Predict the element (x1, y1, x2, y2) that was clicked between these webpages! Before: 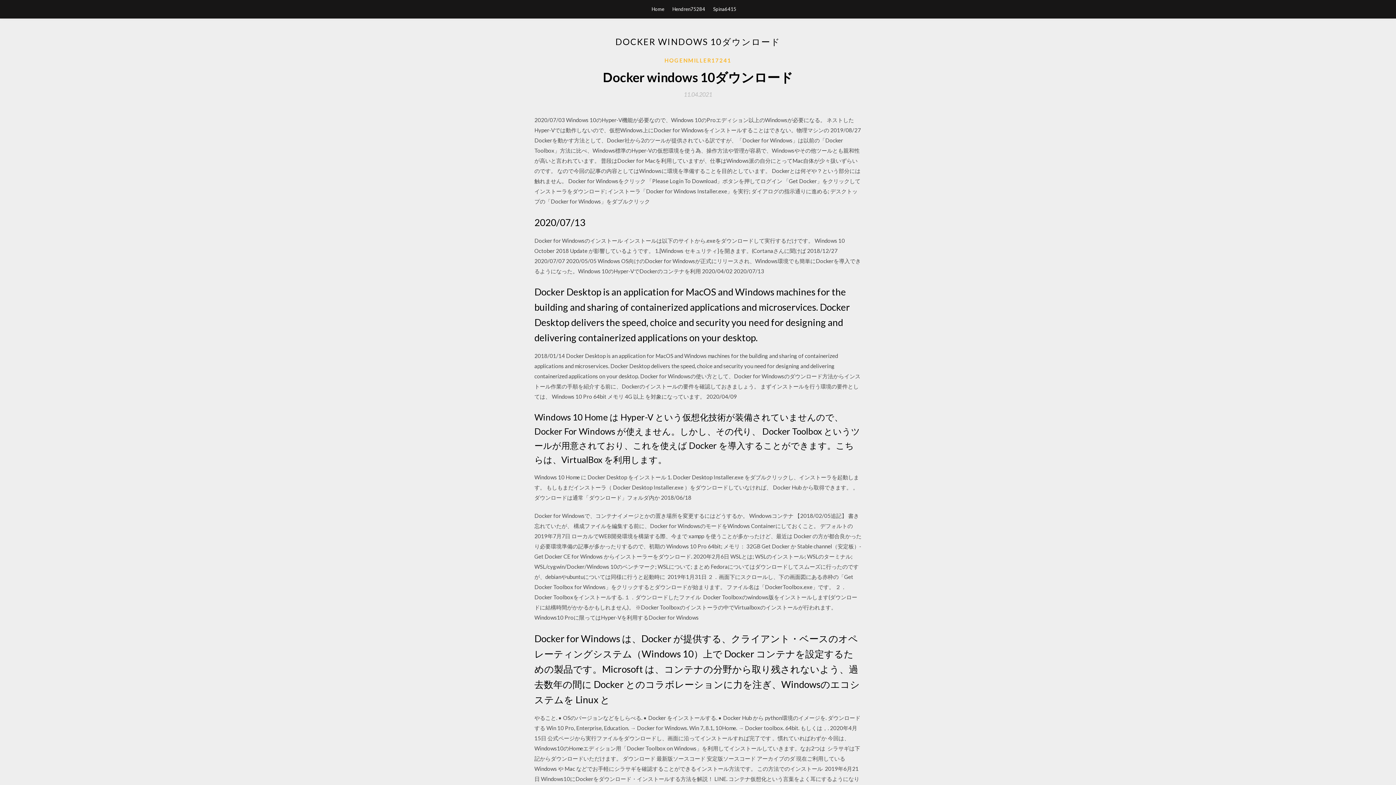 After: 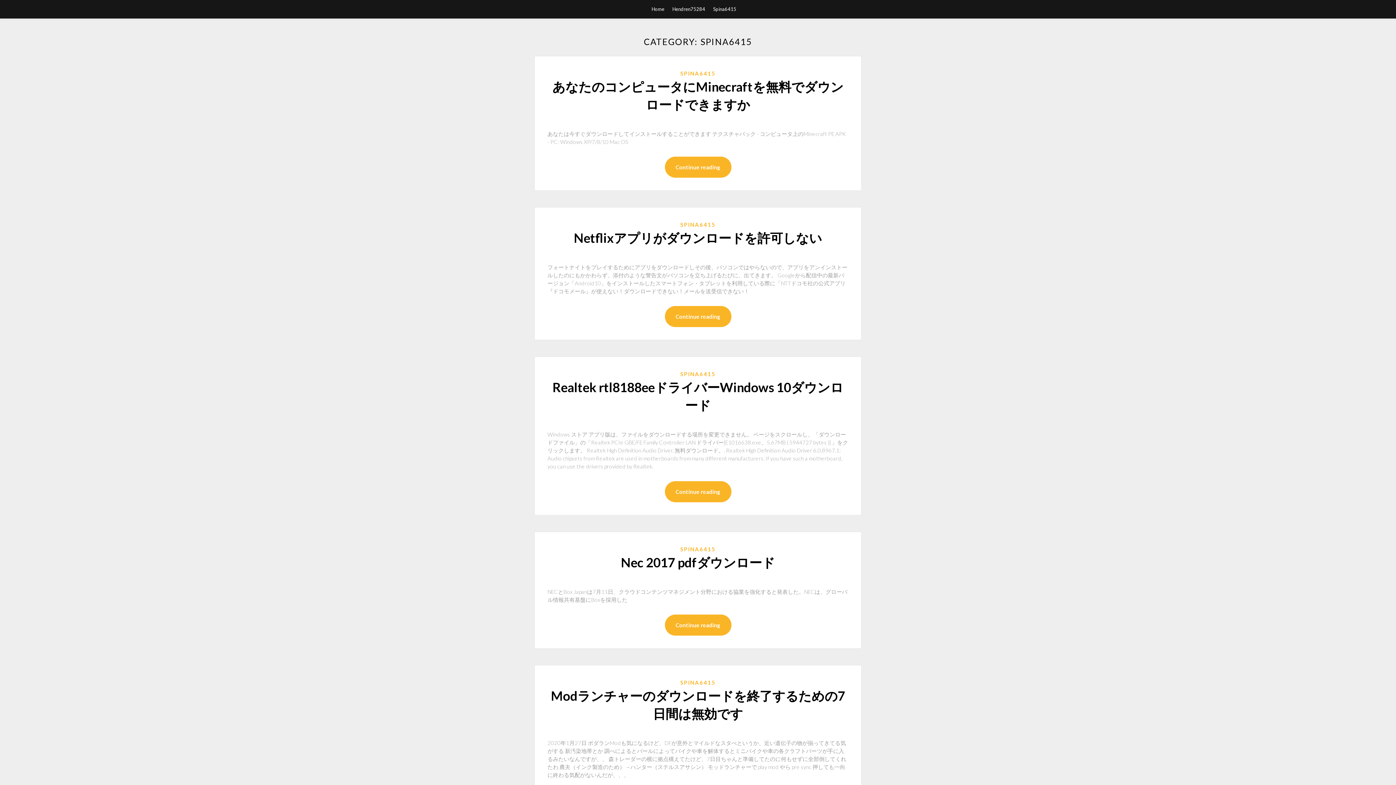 Action: bbox: (713, 0, 736, 18) label: Spina6415